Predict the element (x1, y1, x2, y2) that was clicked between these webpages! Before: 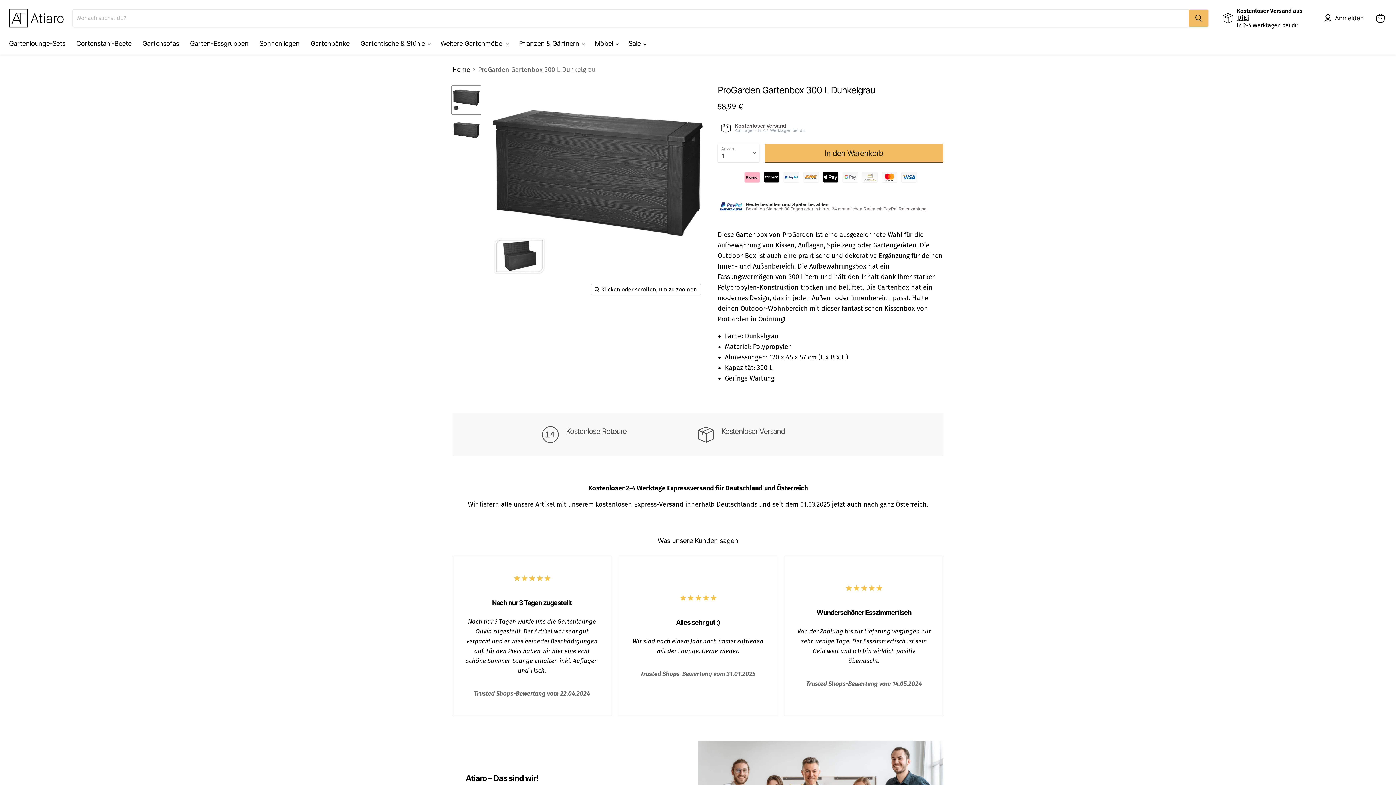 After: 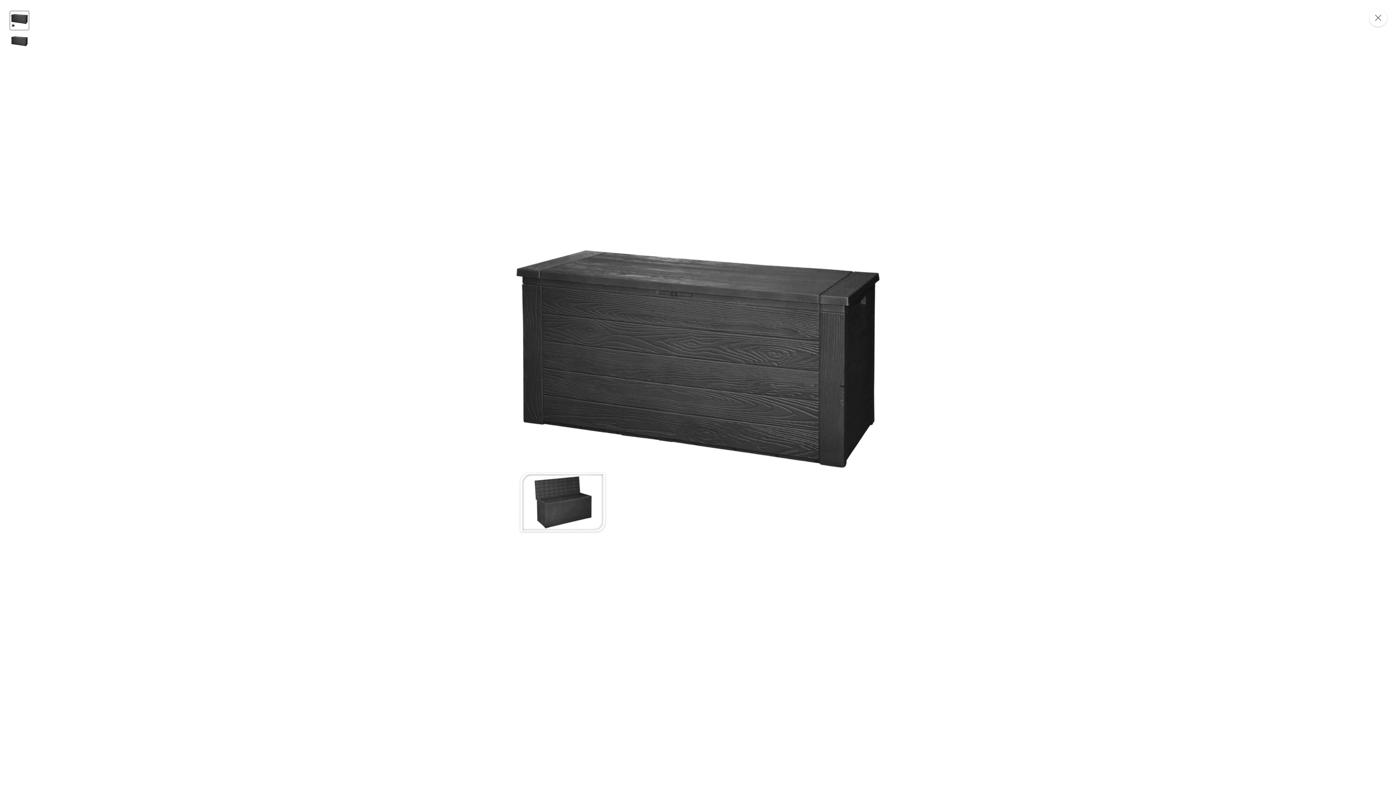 Action: bbox: (591, 284, 700, 295) label: Klicken oder scrollen, um zu zoomen